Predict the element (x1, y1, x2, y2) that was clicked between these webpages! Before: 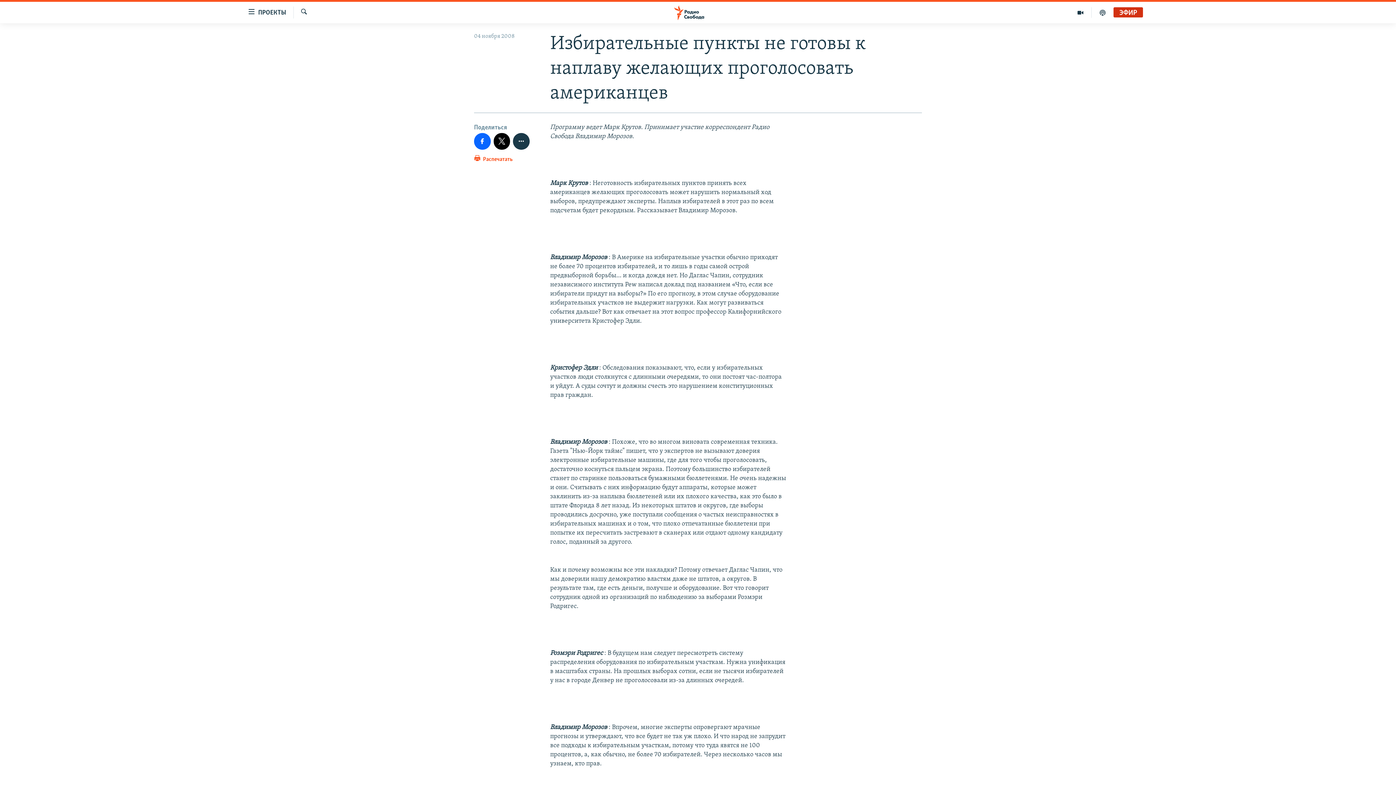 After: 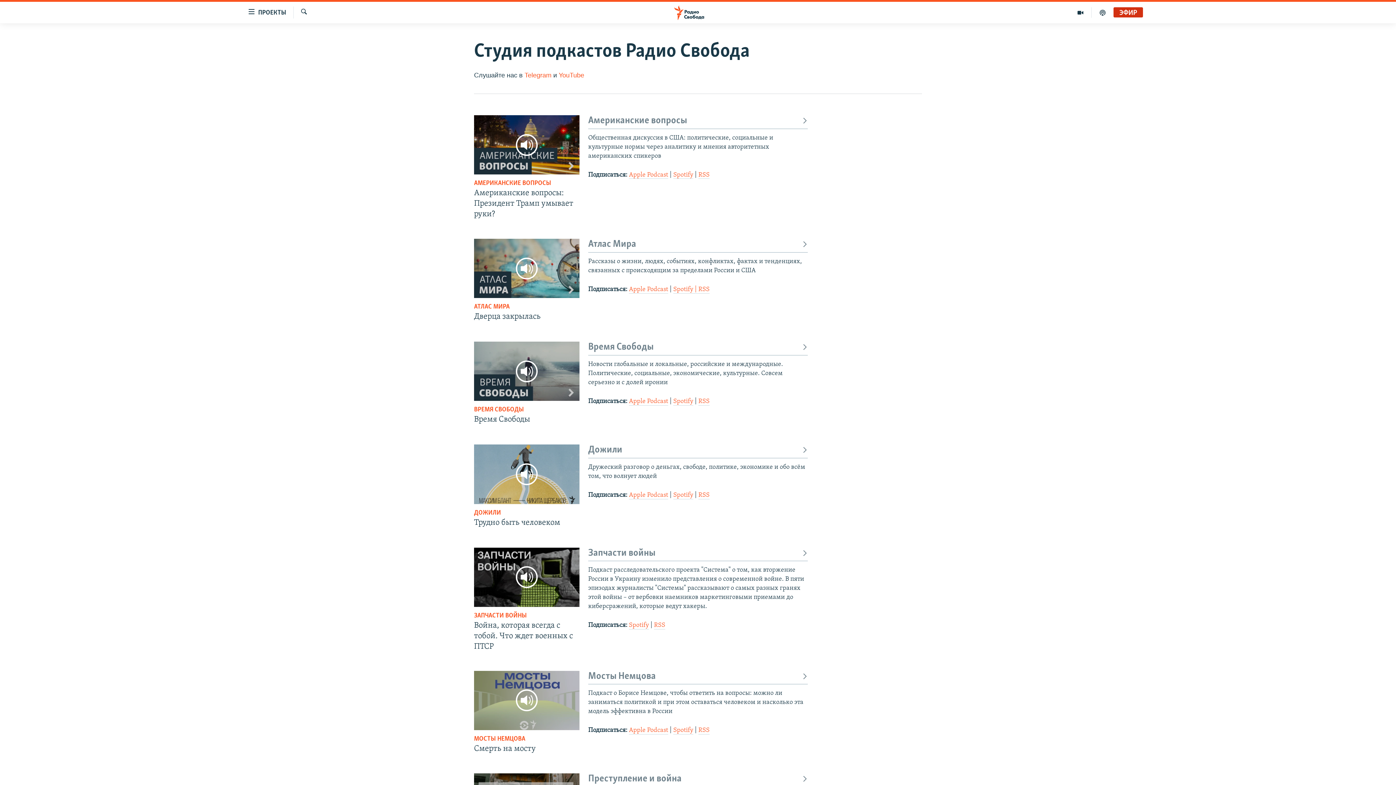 Action: bbox: (1092, 7, 1113, 17)